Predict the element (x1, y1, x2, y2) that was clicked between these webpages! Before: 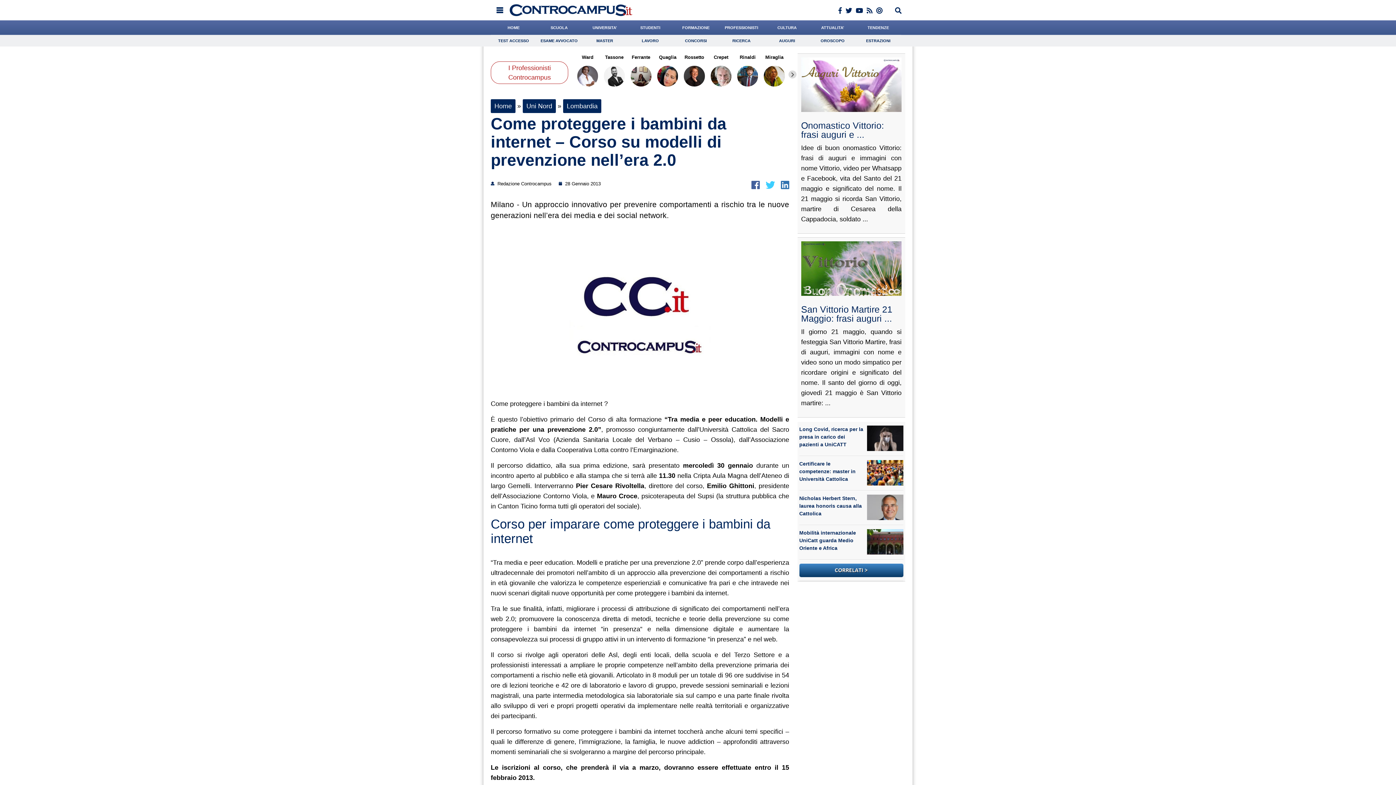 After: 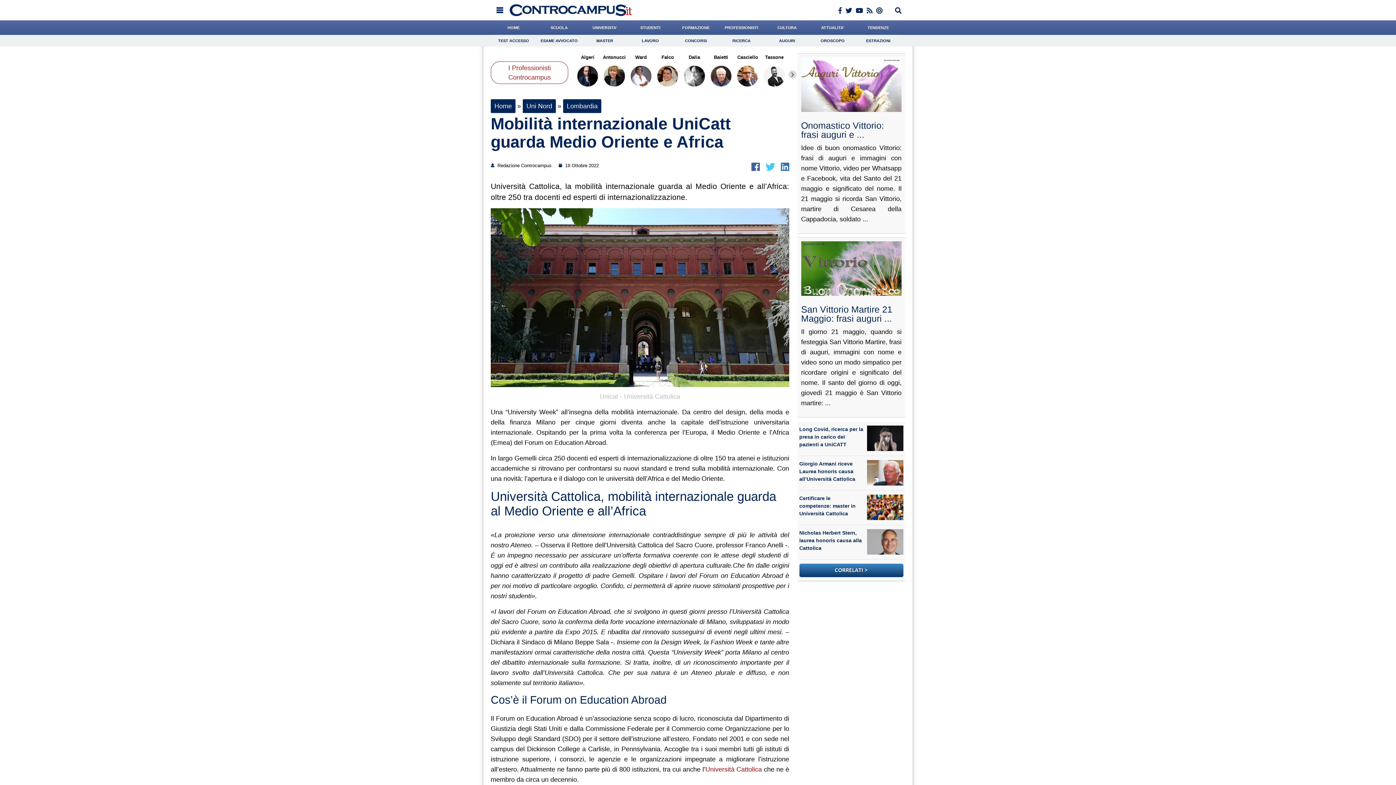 Action: label: Mobilità internazionale UniCatt guarda Medio Oriente e Africa bbox: (799, 530, 856, 551)